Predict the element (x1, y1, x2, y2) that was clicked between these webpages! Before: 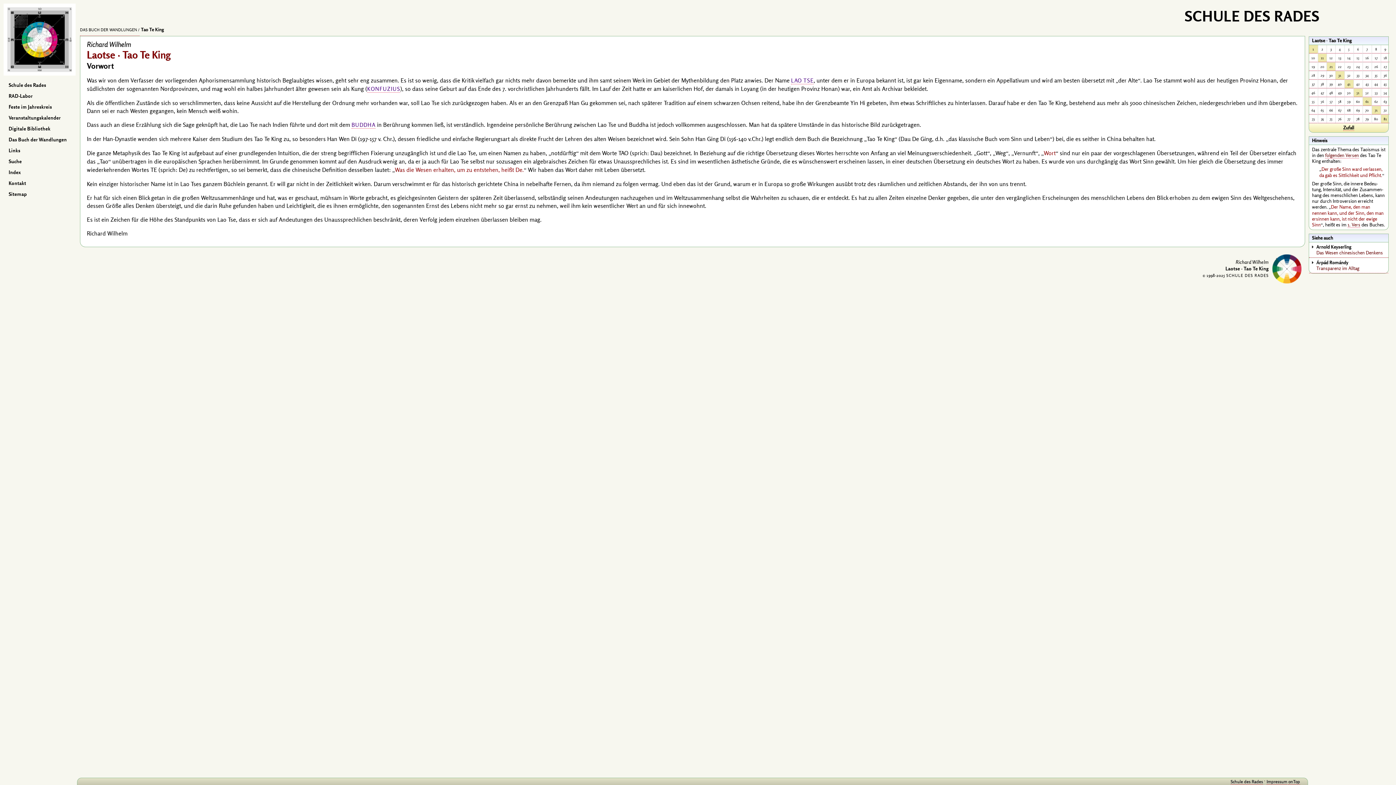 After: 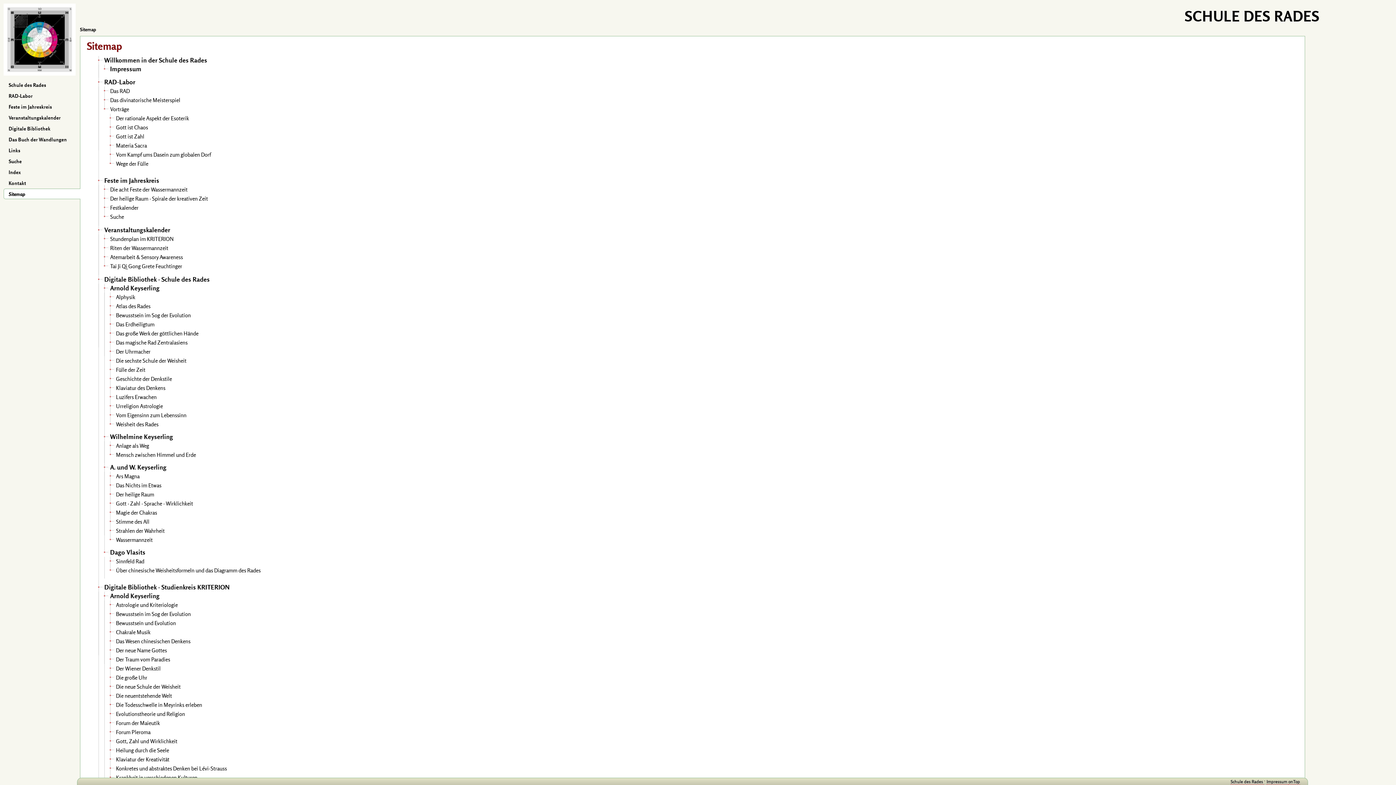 Action: label: Sitemap bbox: (4, 189, 80, 198)